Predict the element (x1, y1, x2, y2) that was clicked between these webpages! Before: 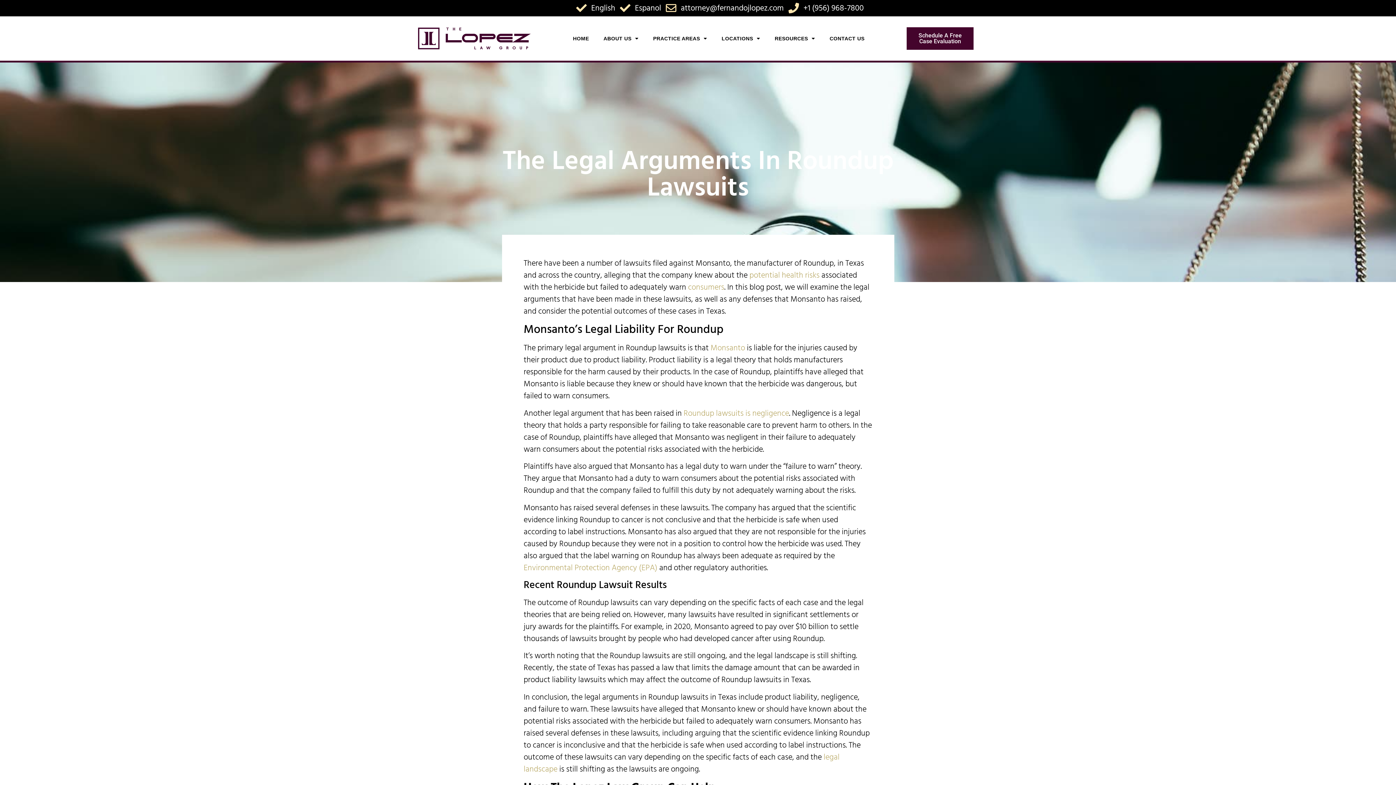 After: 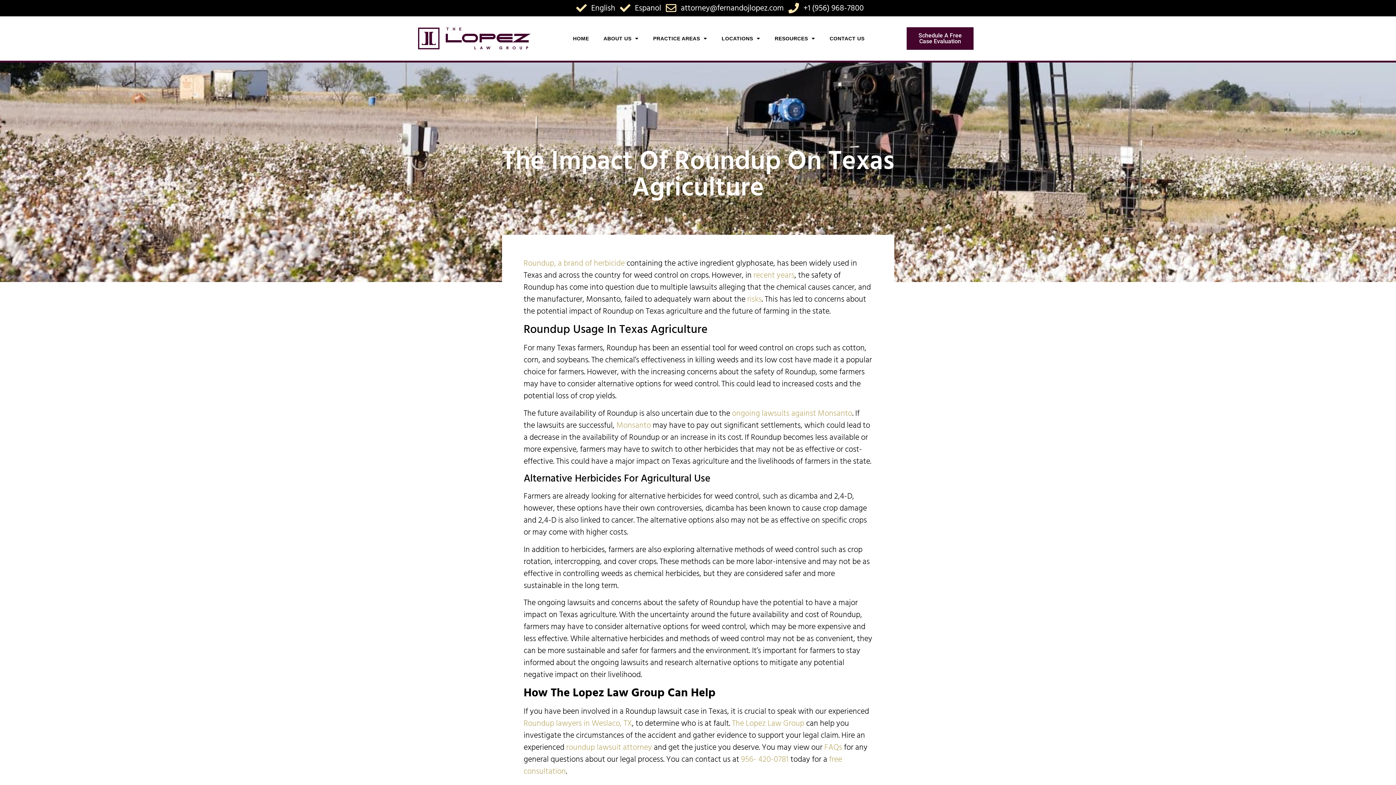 Action: label: consumers bbox: (688, 280, 724, 292)